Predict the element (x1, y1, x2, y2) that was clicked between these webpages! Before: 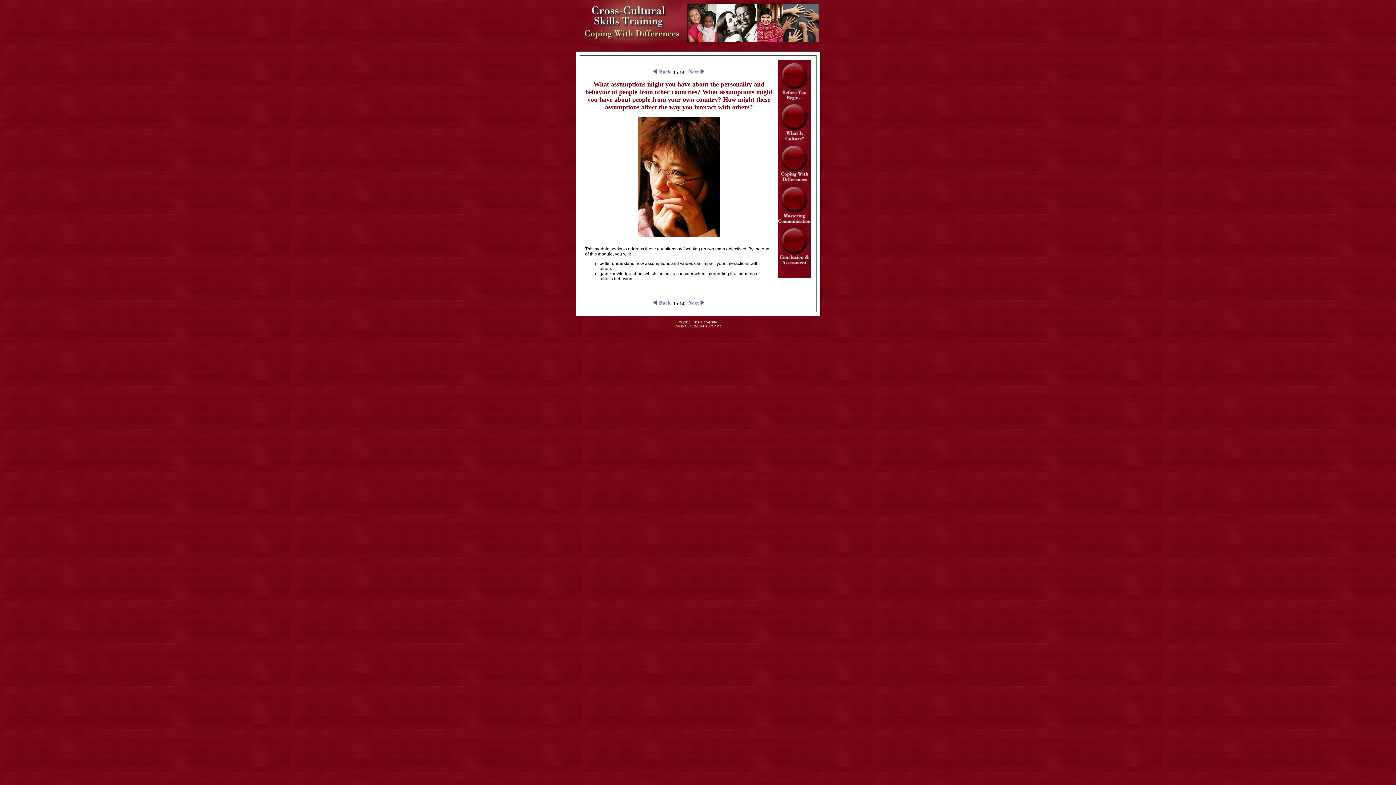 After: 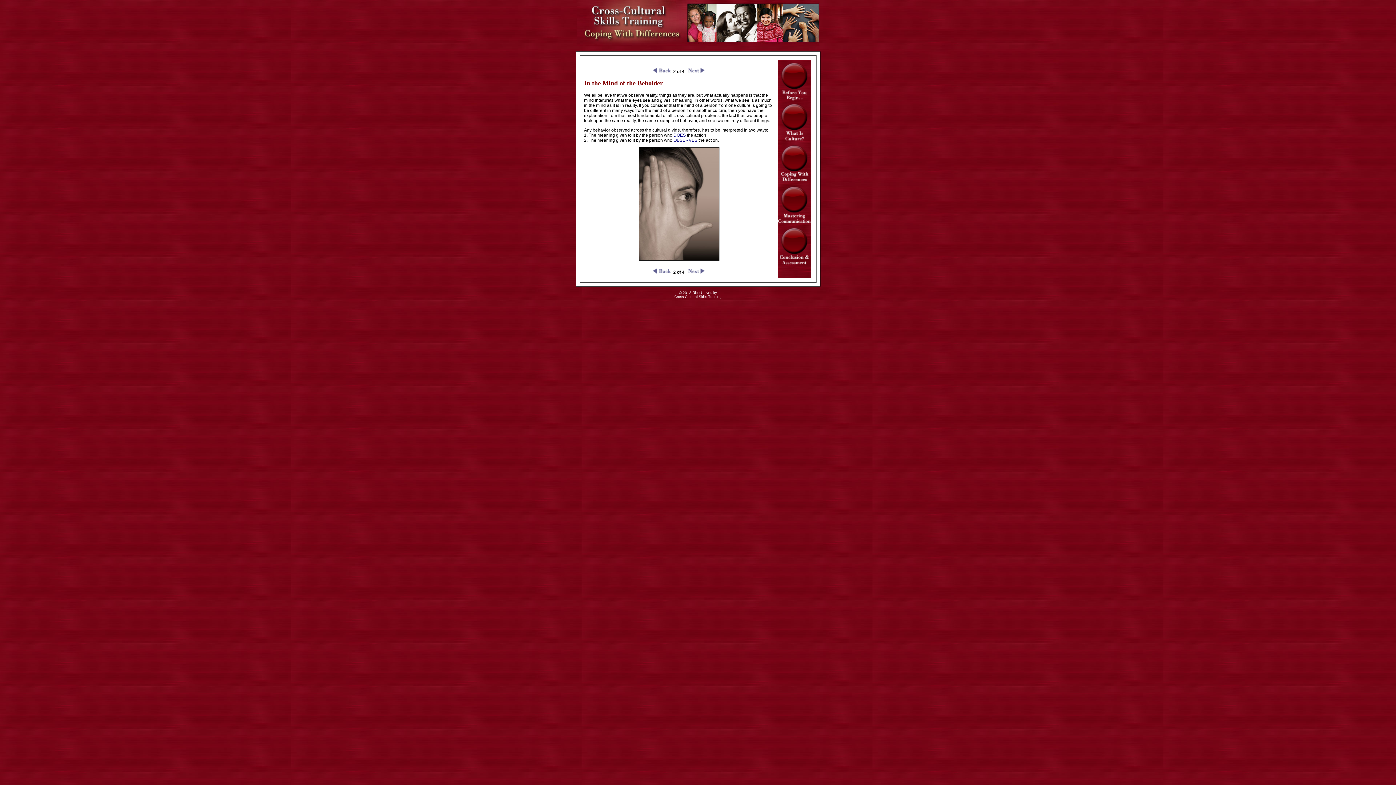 Action: bbox: (685, 70, 705, 75)